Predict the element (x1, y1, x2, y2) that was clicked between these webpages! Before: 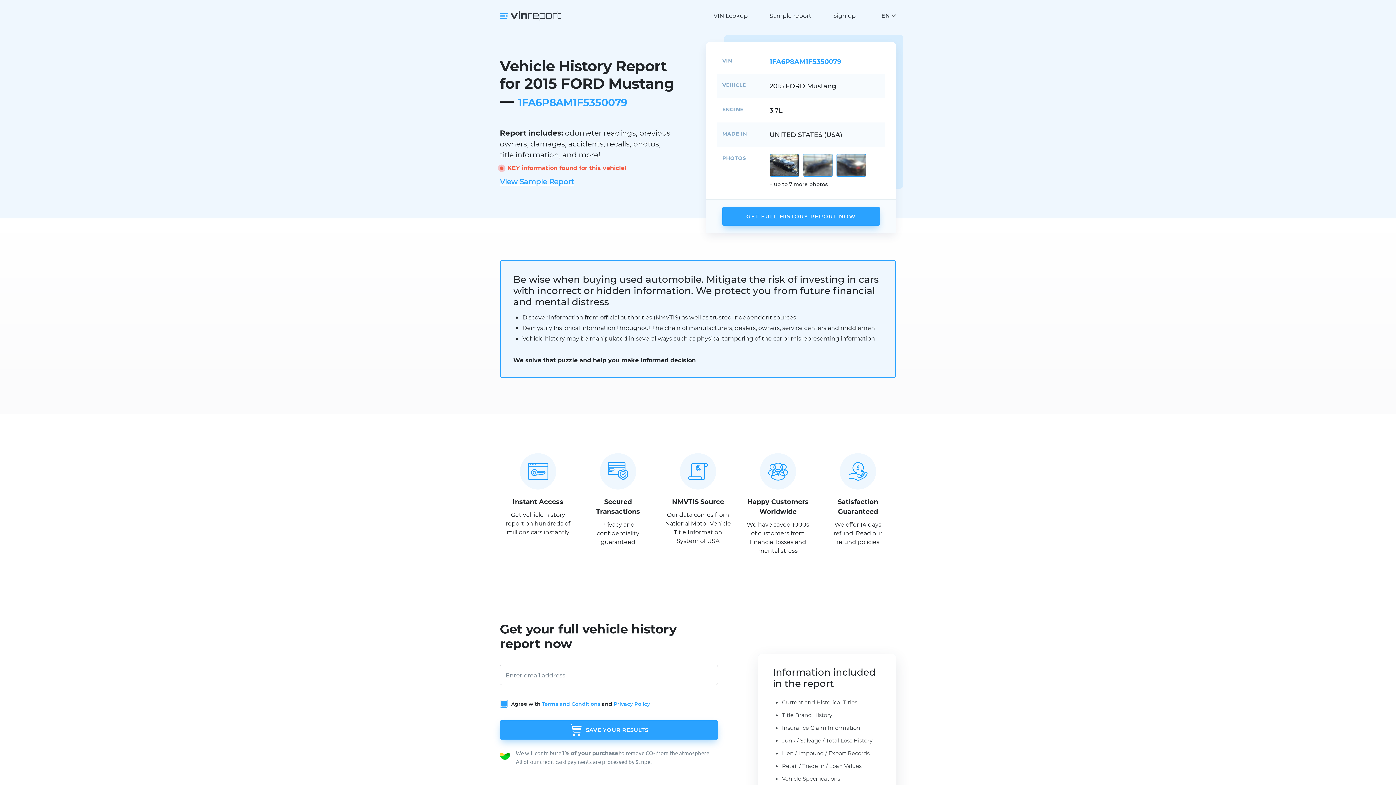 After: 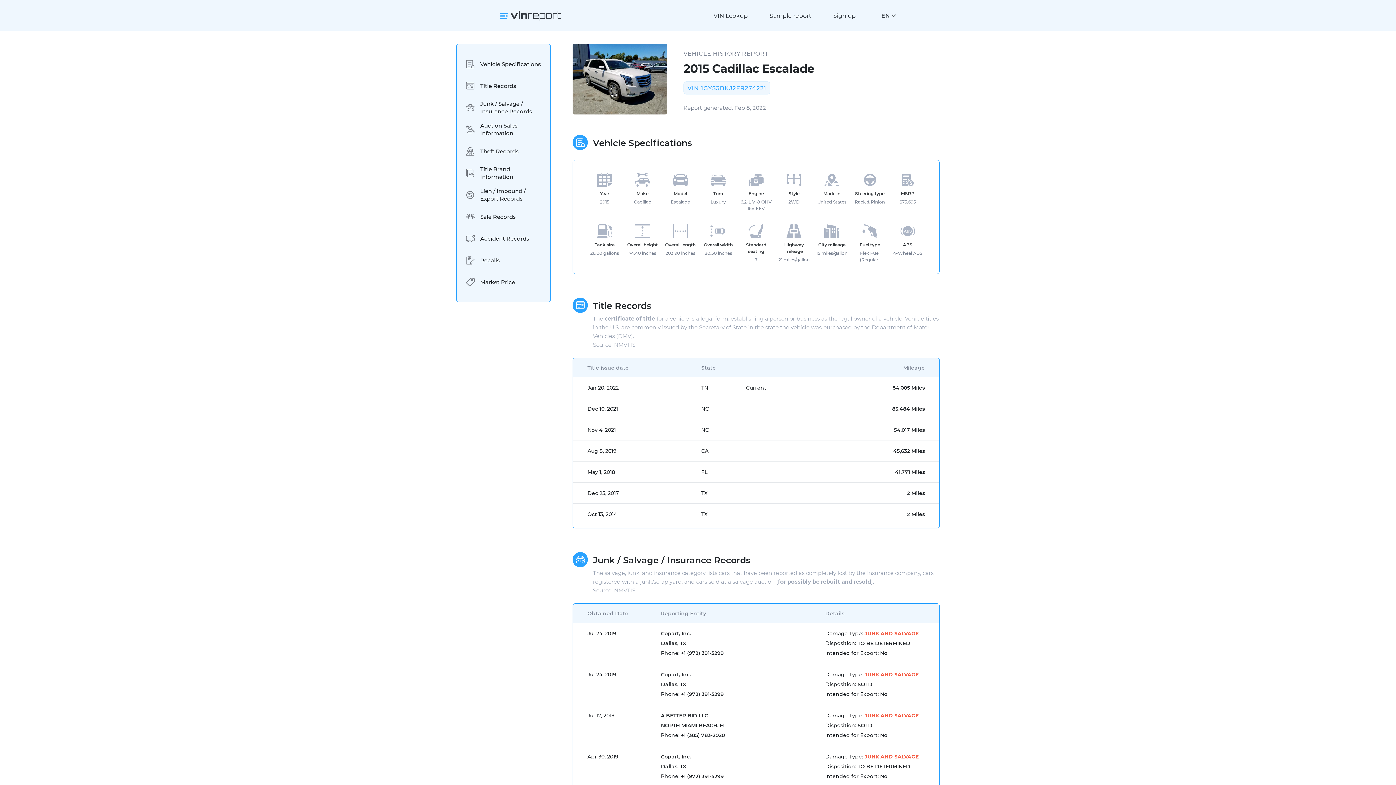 Action: bbox: (500, 176, 675, 186) label: View Sample Report